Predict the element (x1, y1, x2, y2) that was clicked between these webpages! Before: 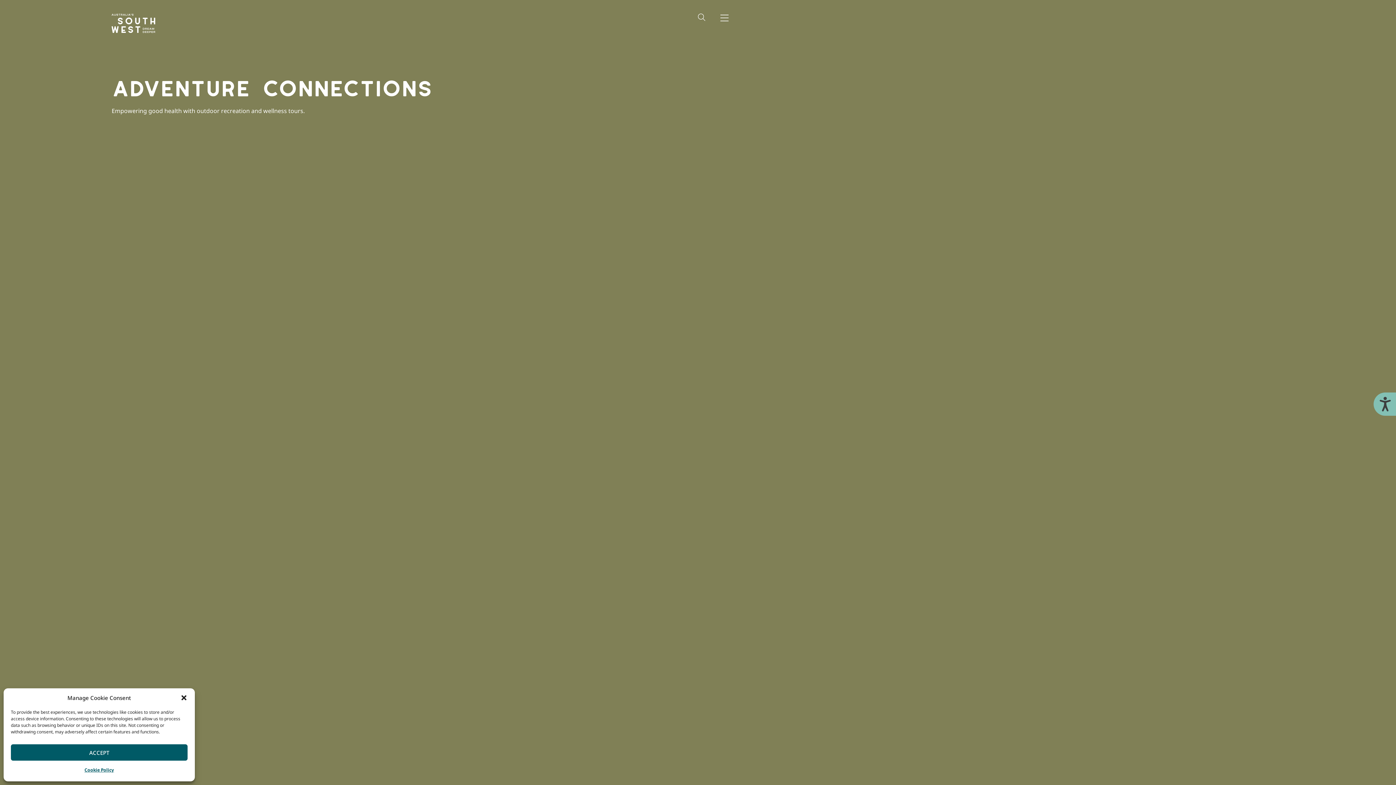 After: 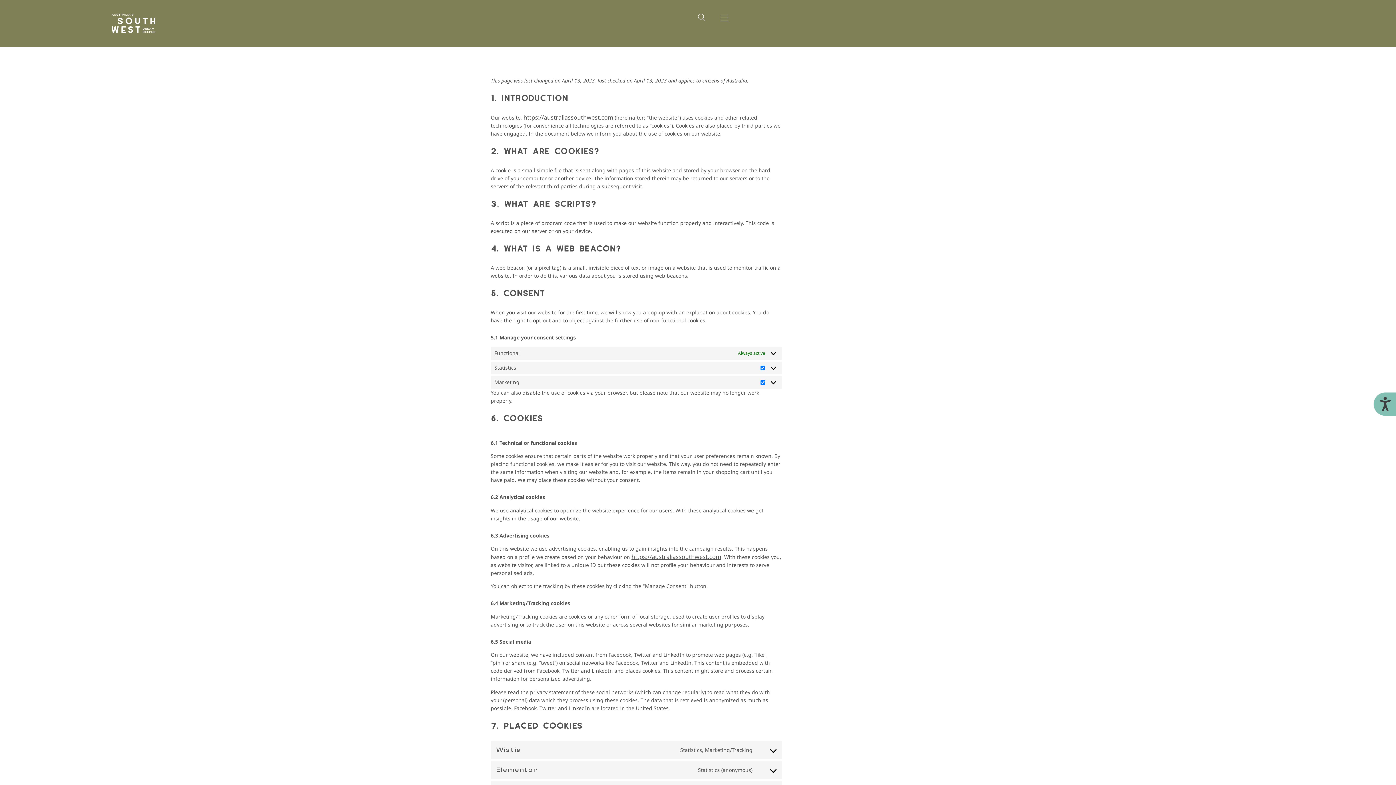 Action: label: Cookie Policy bbox: (84, 764, 113, 776)